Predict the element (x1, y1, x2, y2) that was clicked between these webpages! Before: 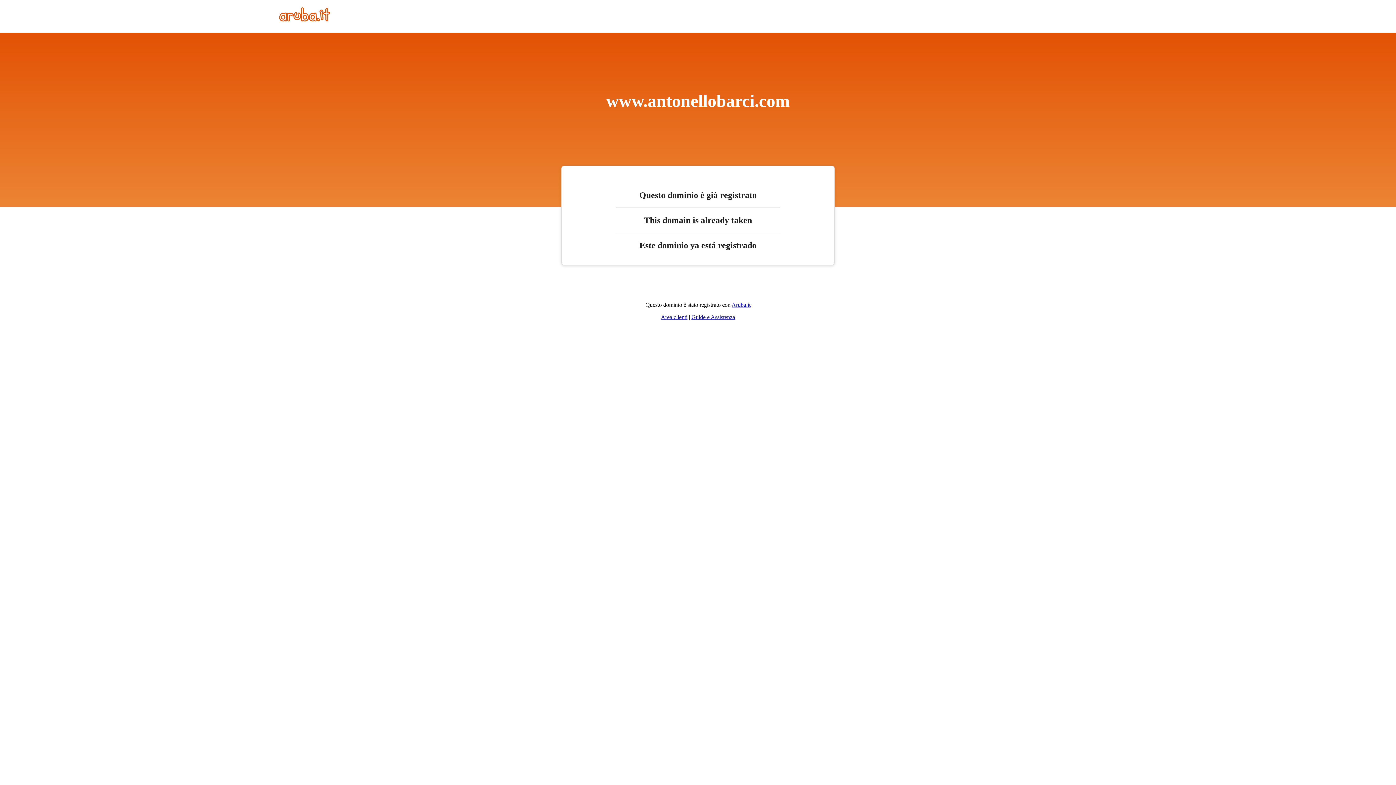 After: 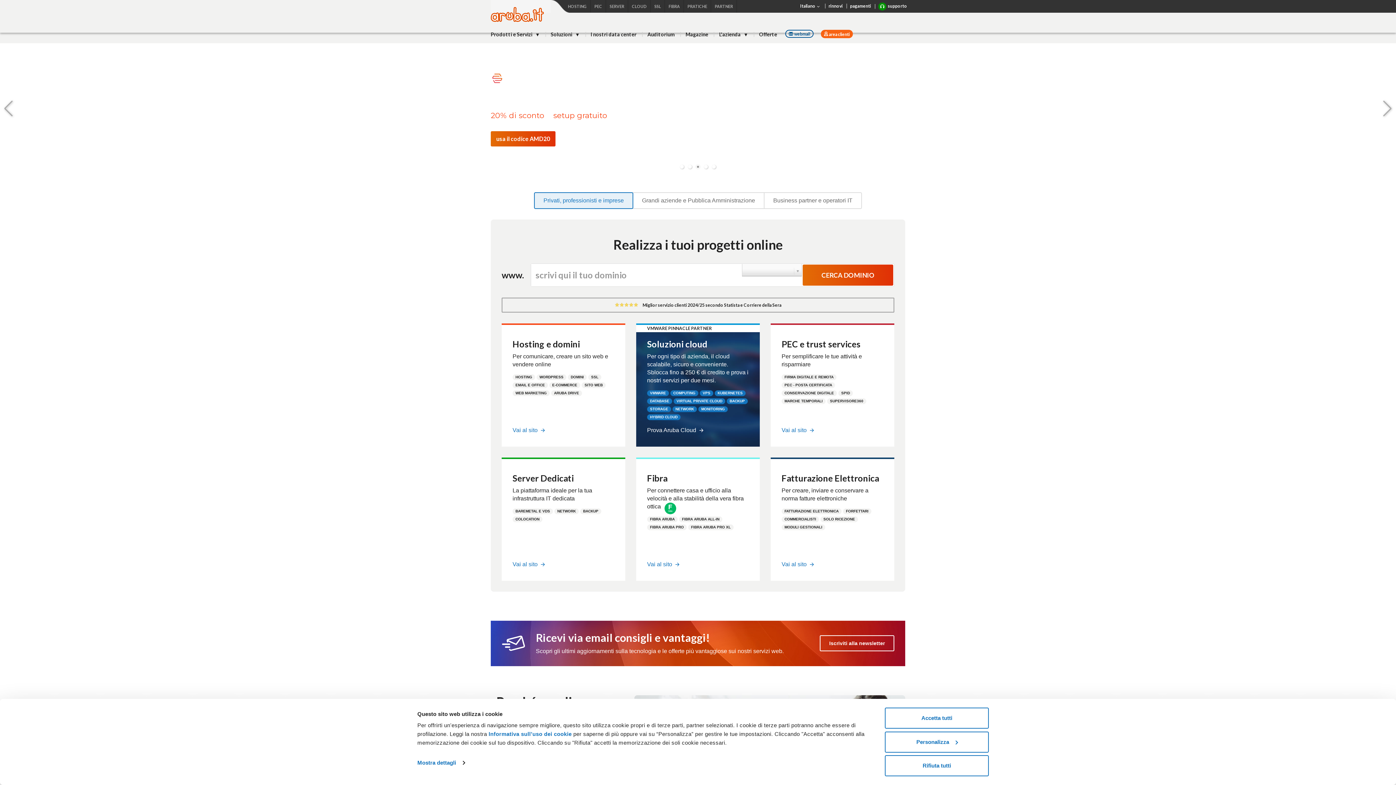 Action: bbox: (279, 16, 330, 22)